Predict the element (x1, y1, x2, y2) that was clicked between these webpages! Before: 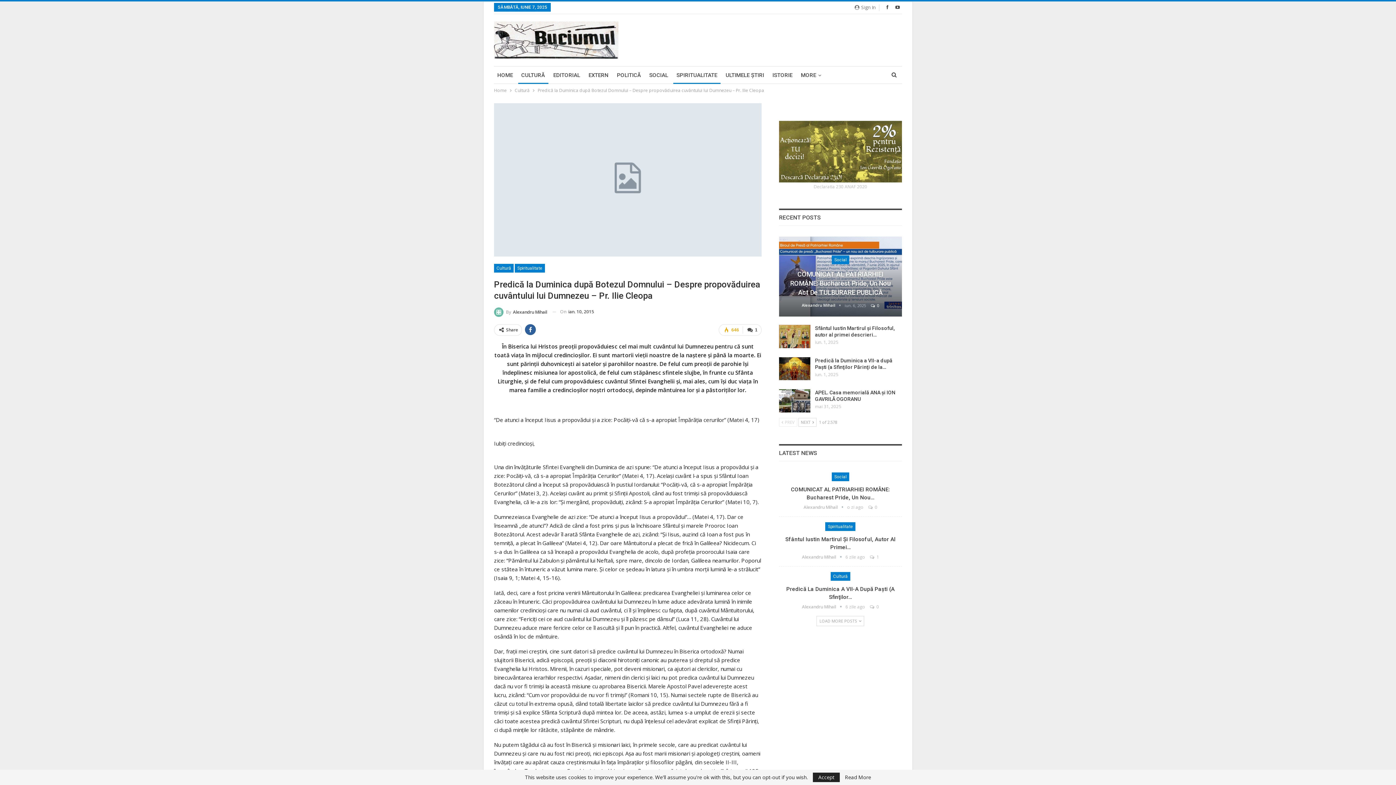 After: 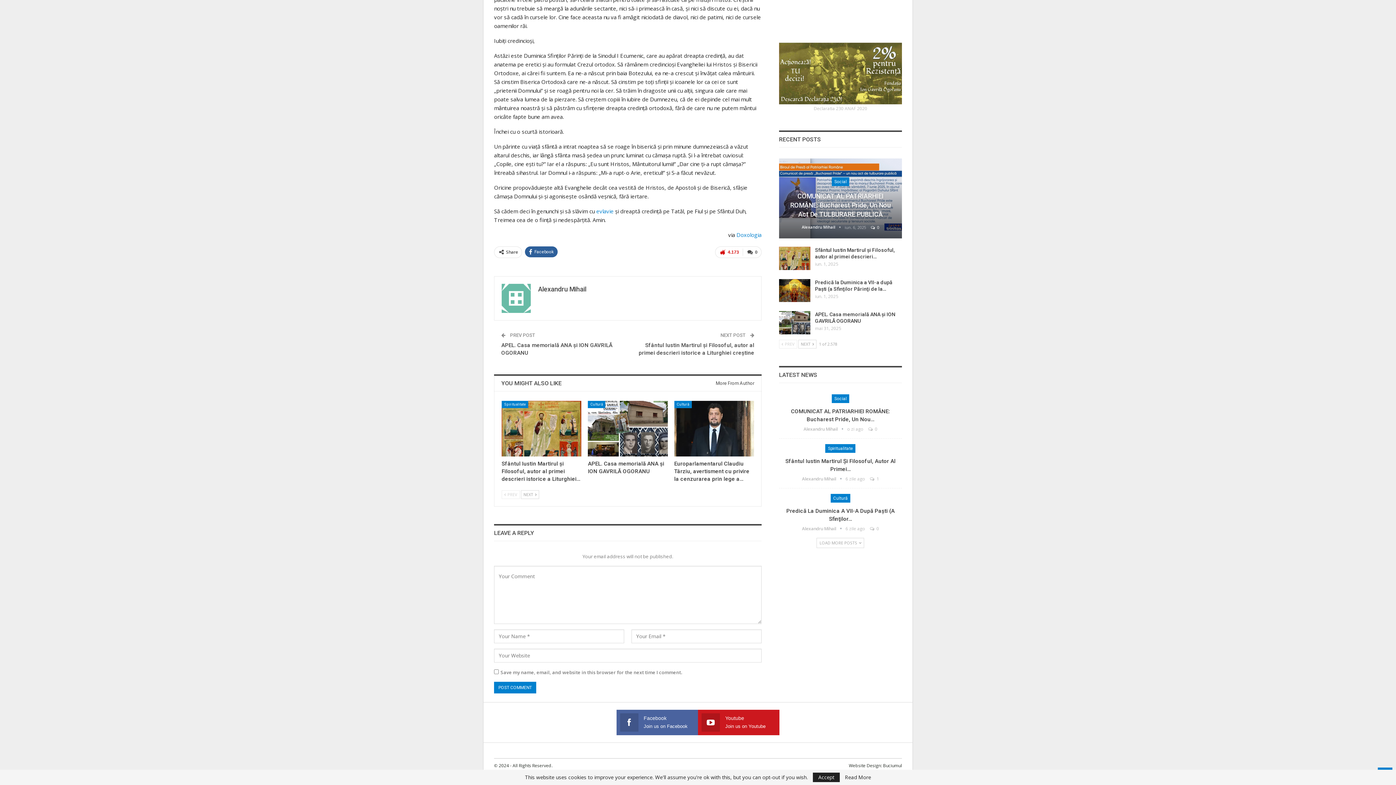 Action: label:  0 bbox: (870, 603, 879, 610)